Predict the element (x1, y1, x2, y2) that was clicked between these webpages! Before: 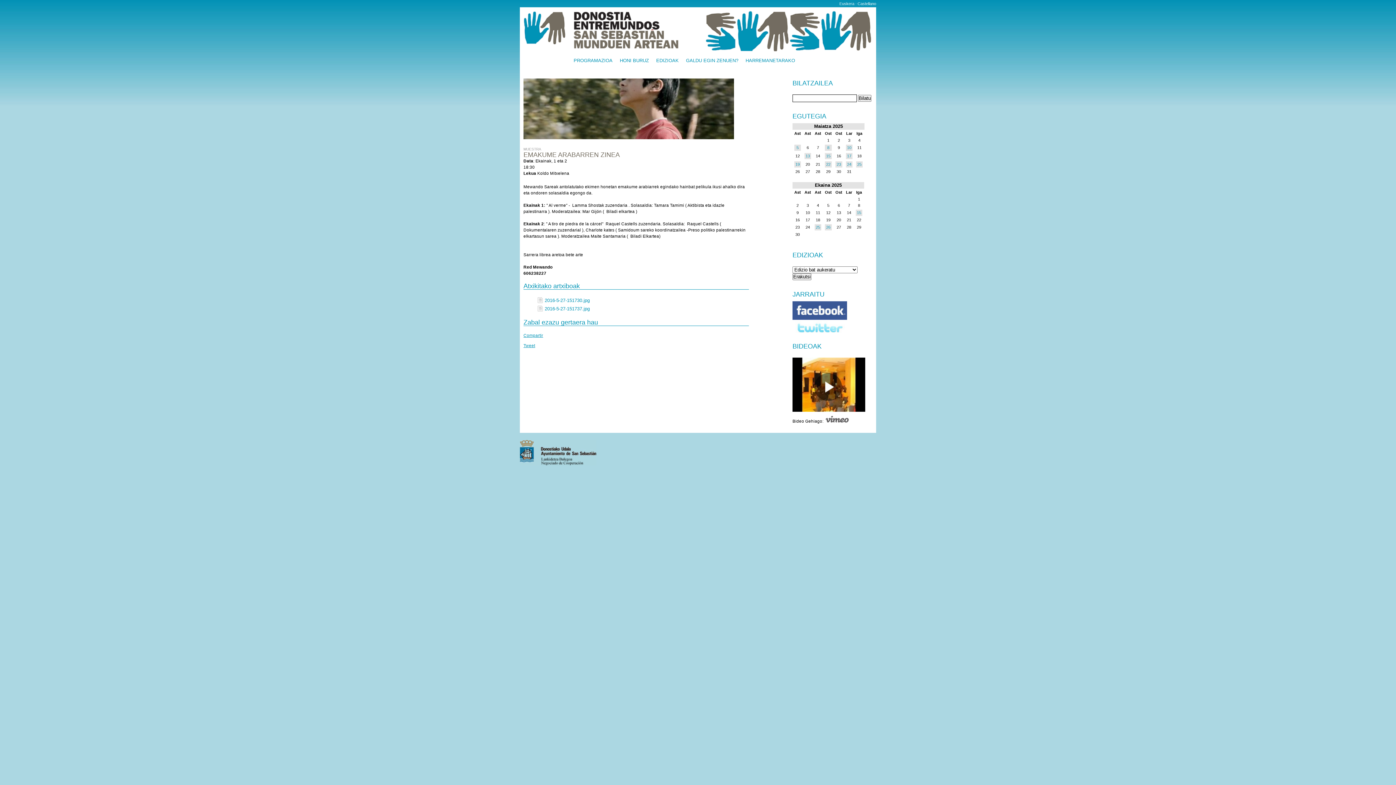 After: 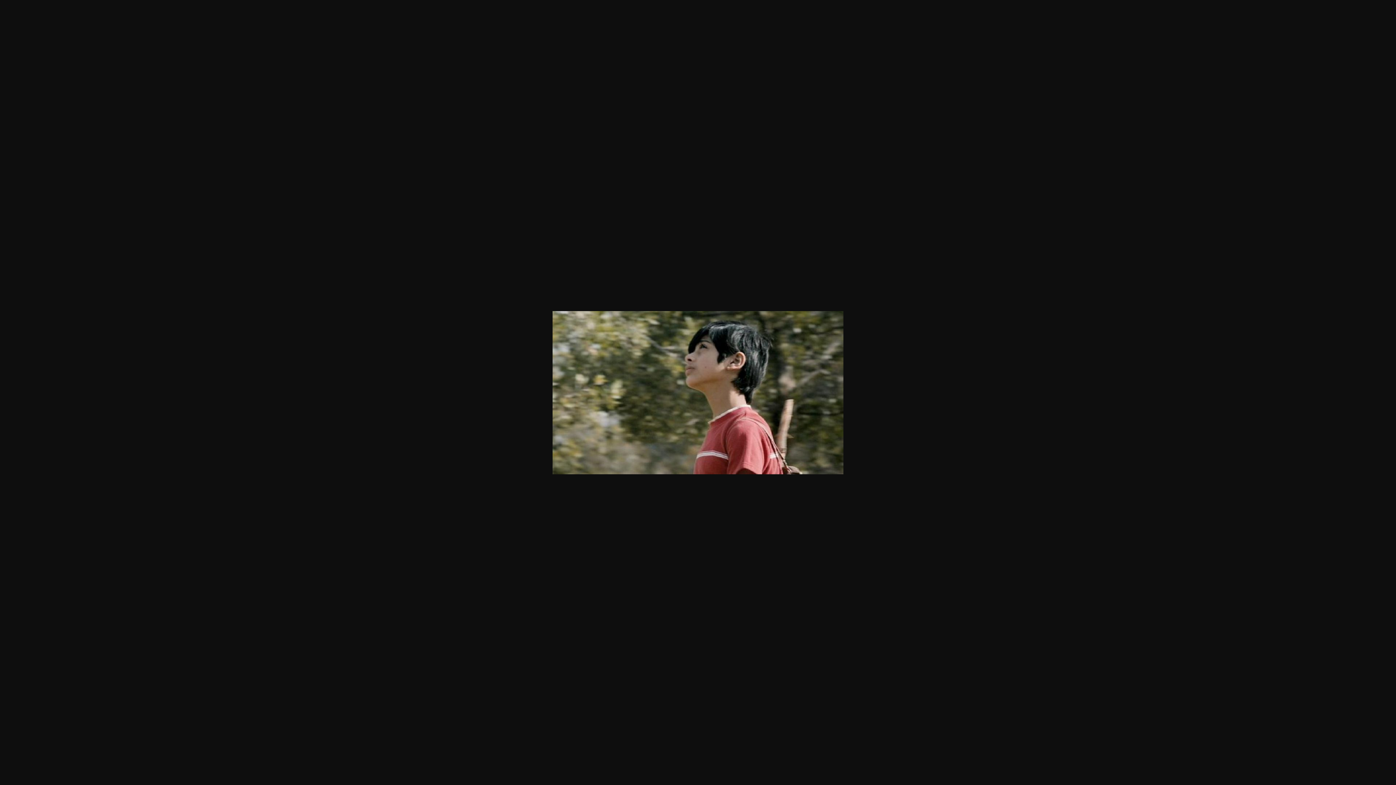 Action: bbox: (523, 135, 734, 140)